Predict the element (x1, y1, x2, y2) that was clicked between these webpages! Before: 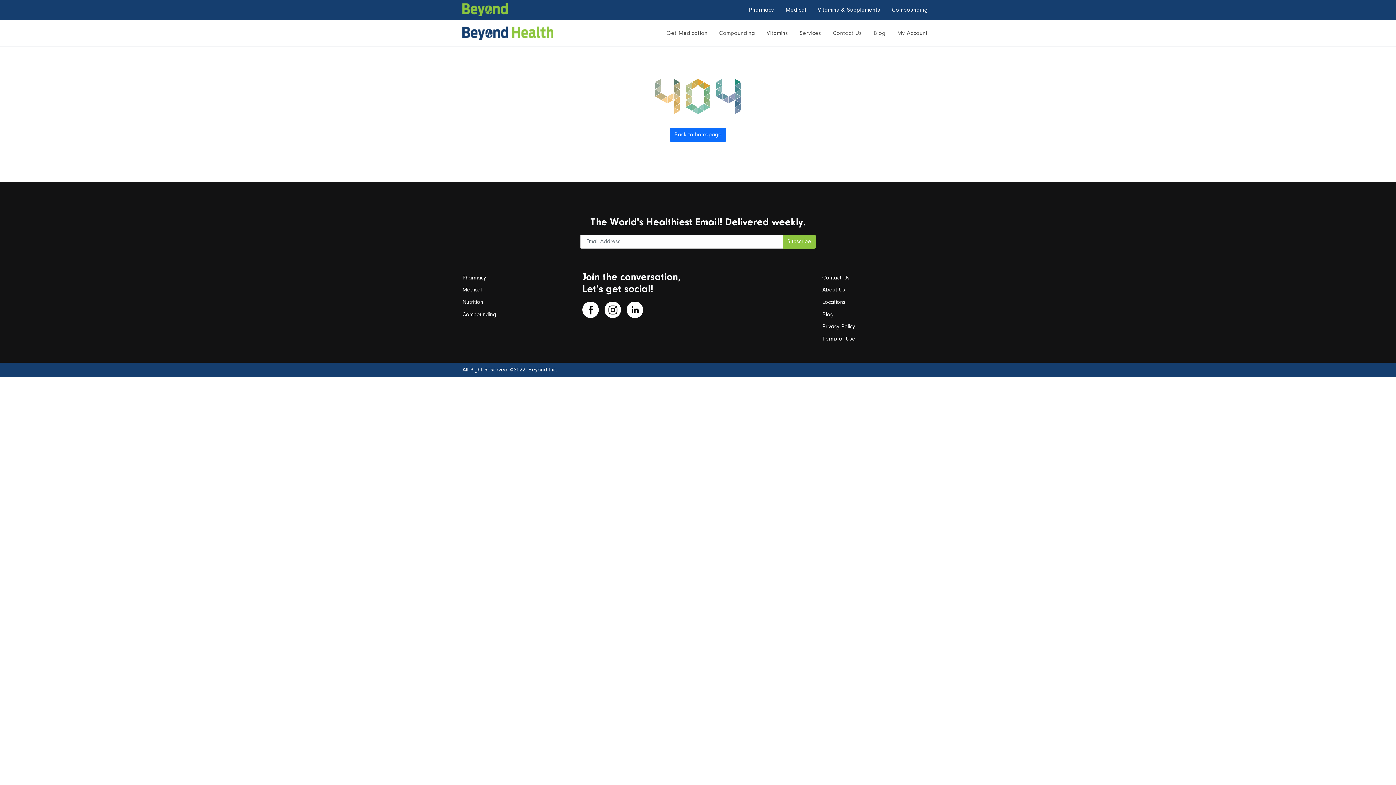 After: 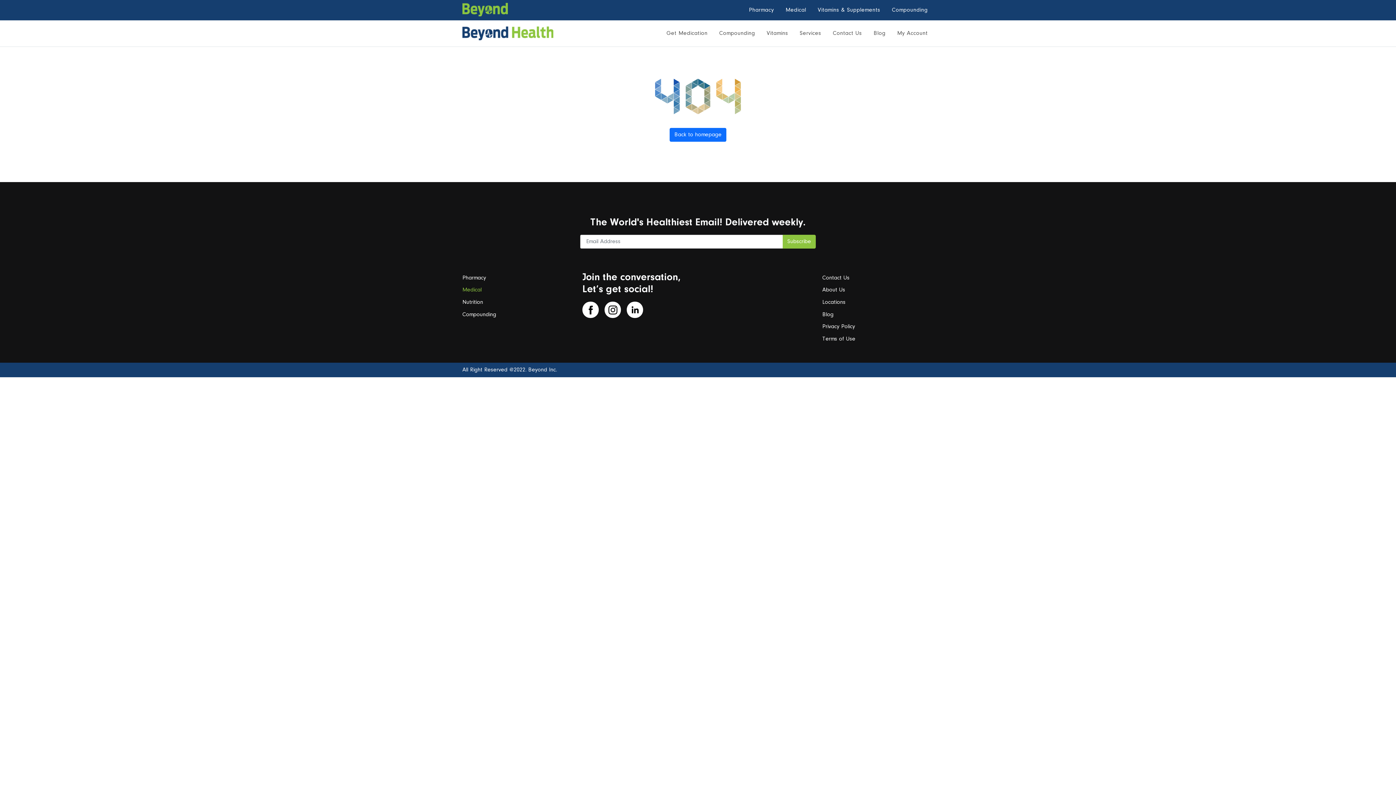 Action: label: Medical bbox: (462, 284, 573, 296)